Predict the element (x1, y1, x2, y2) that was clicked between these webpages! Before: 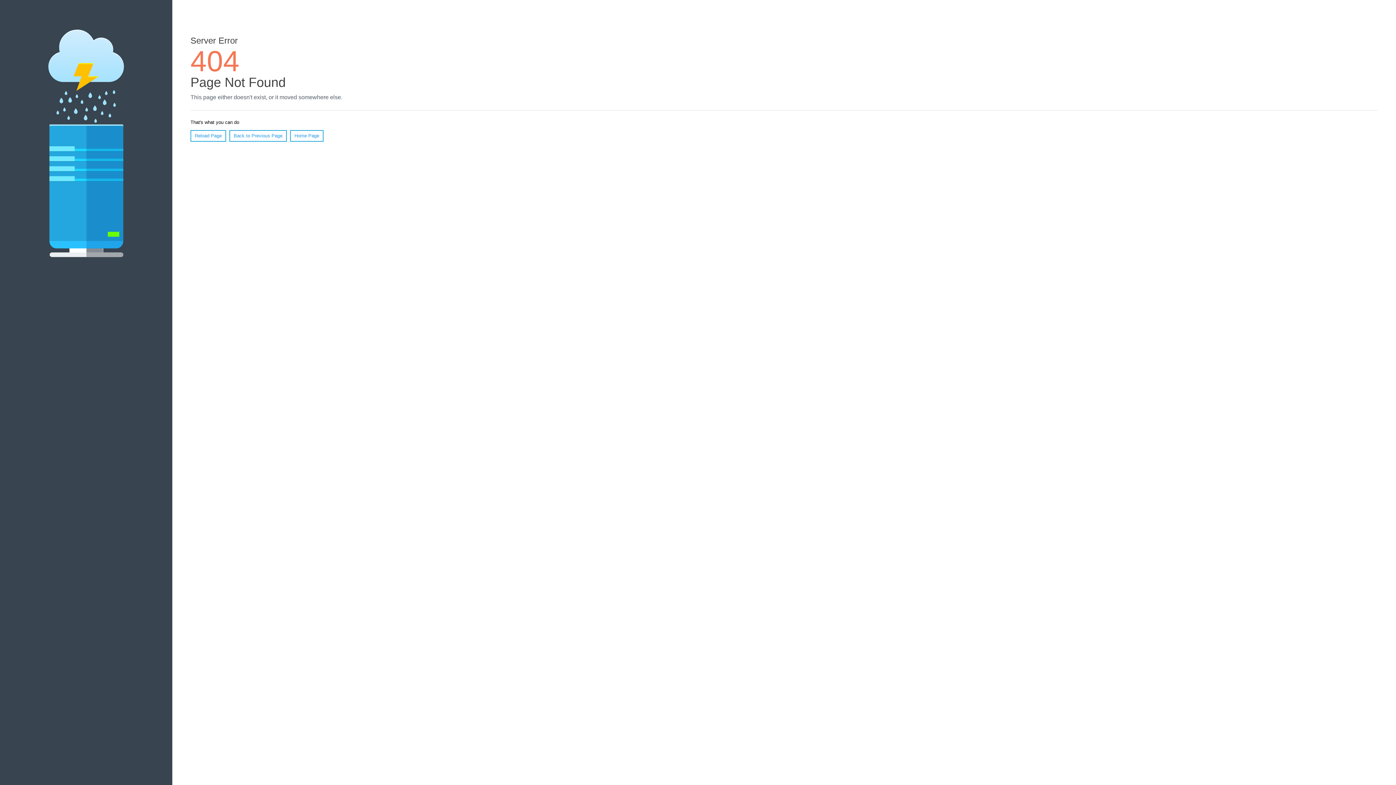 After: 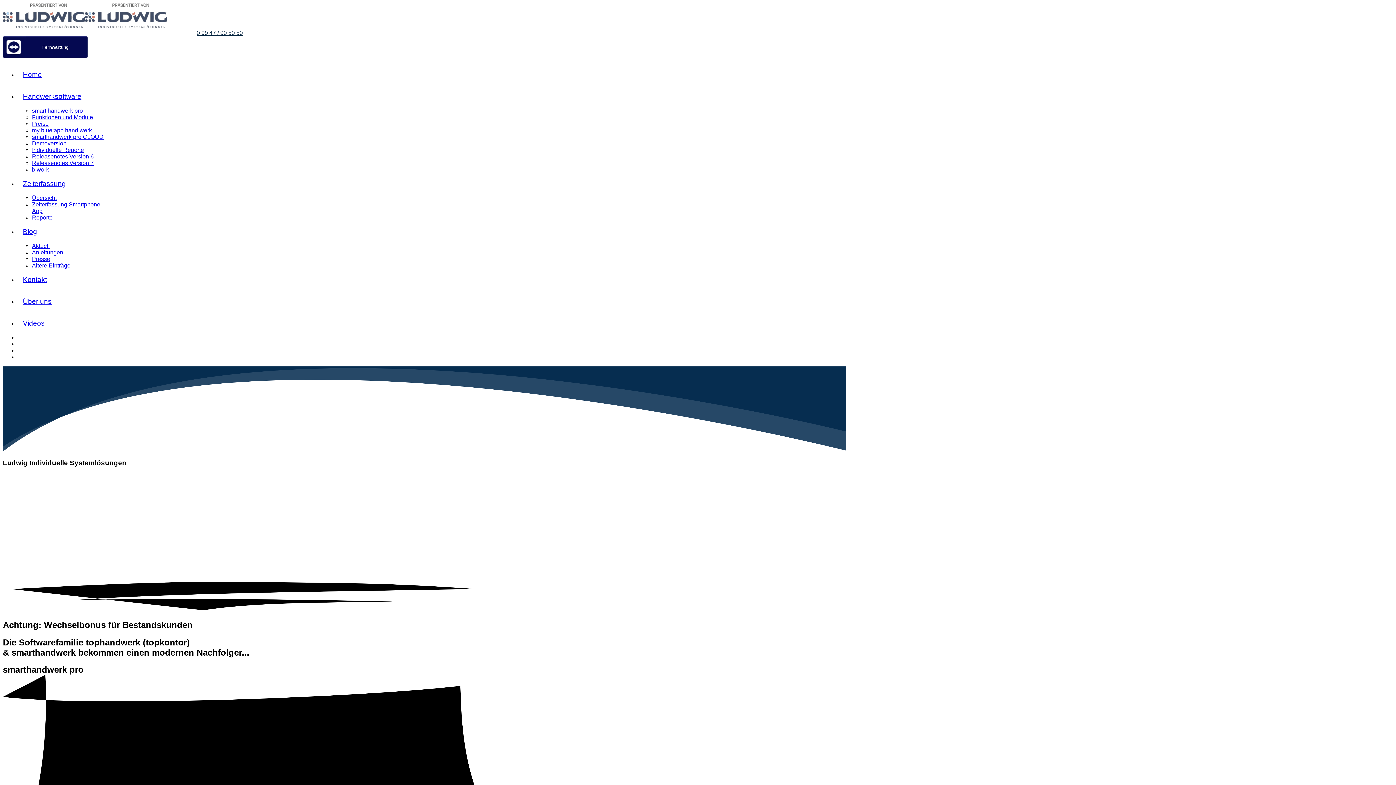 Action: bbox: (290, 130, 323, 141) label: Home Page